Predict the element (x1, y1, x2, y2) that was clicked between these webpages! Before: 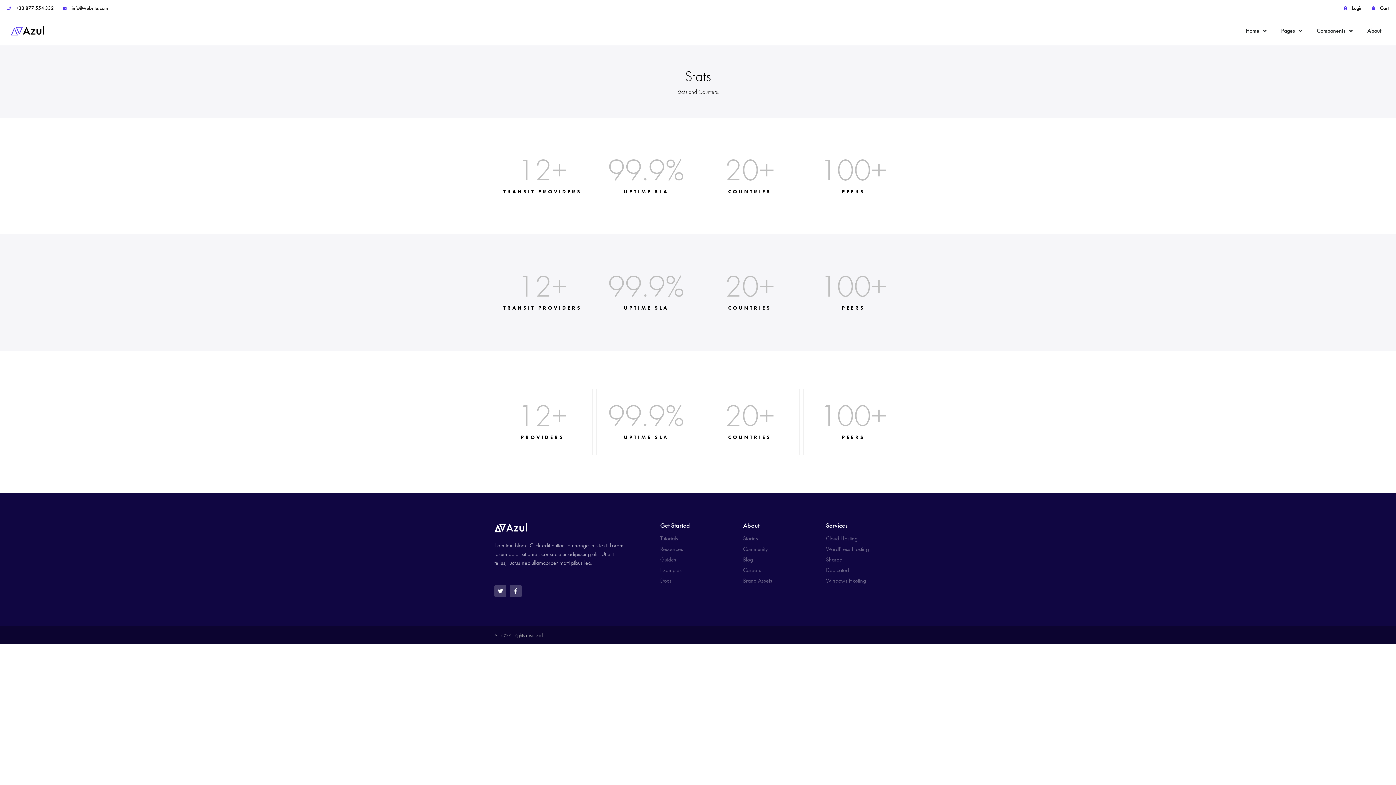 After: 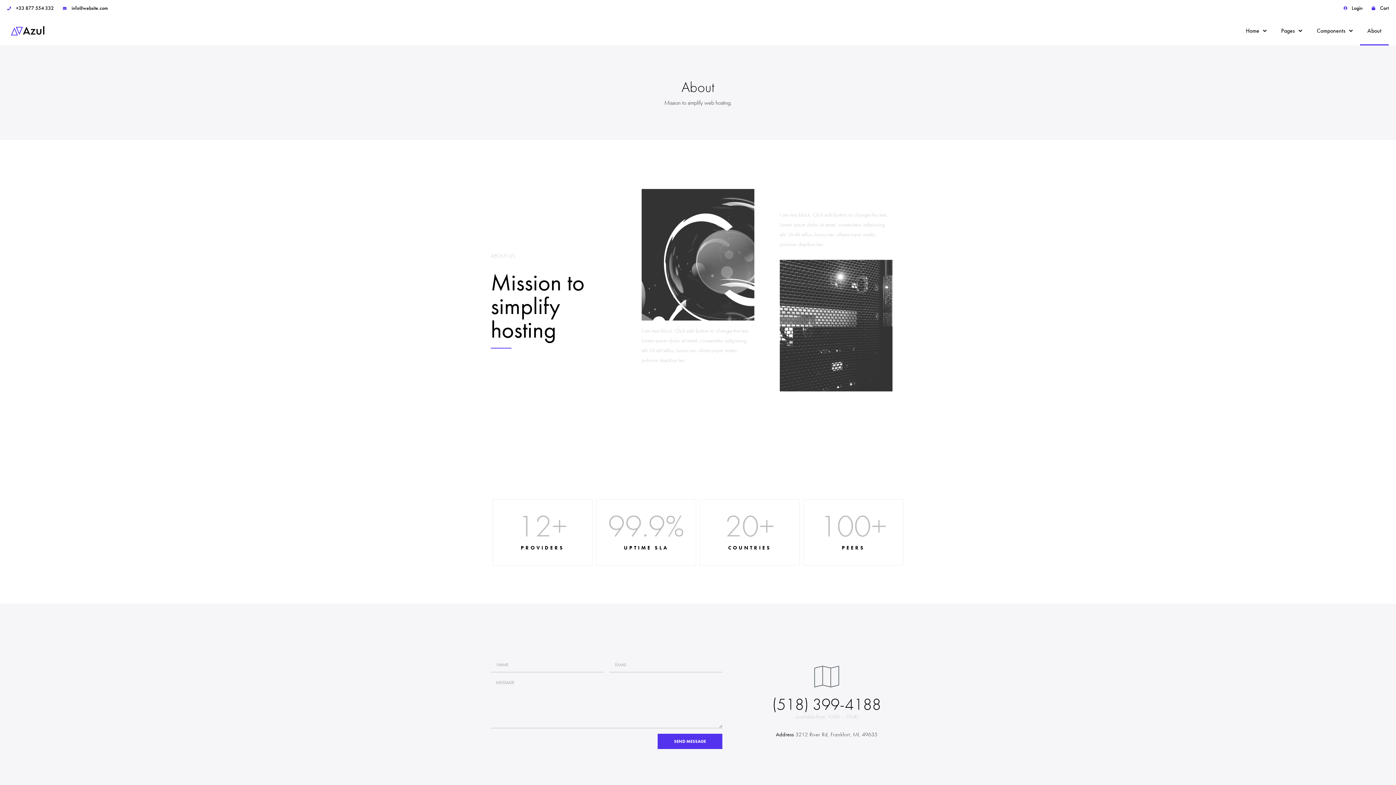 Action: bbox: (1360, 16, 1389, 45) label: About